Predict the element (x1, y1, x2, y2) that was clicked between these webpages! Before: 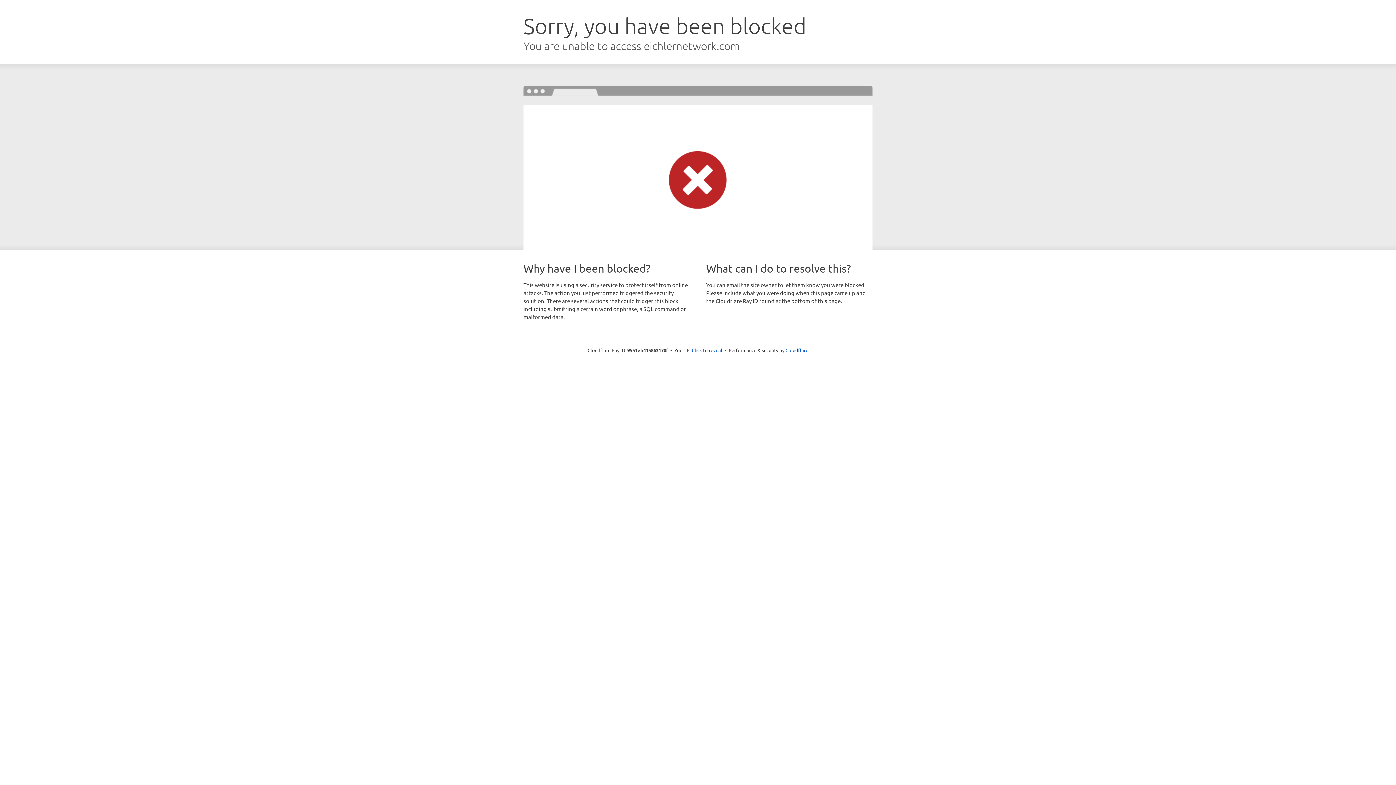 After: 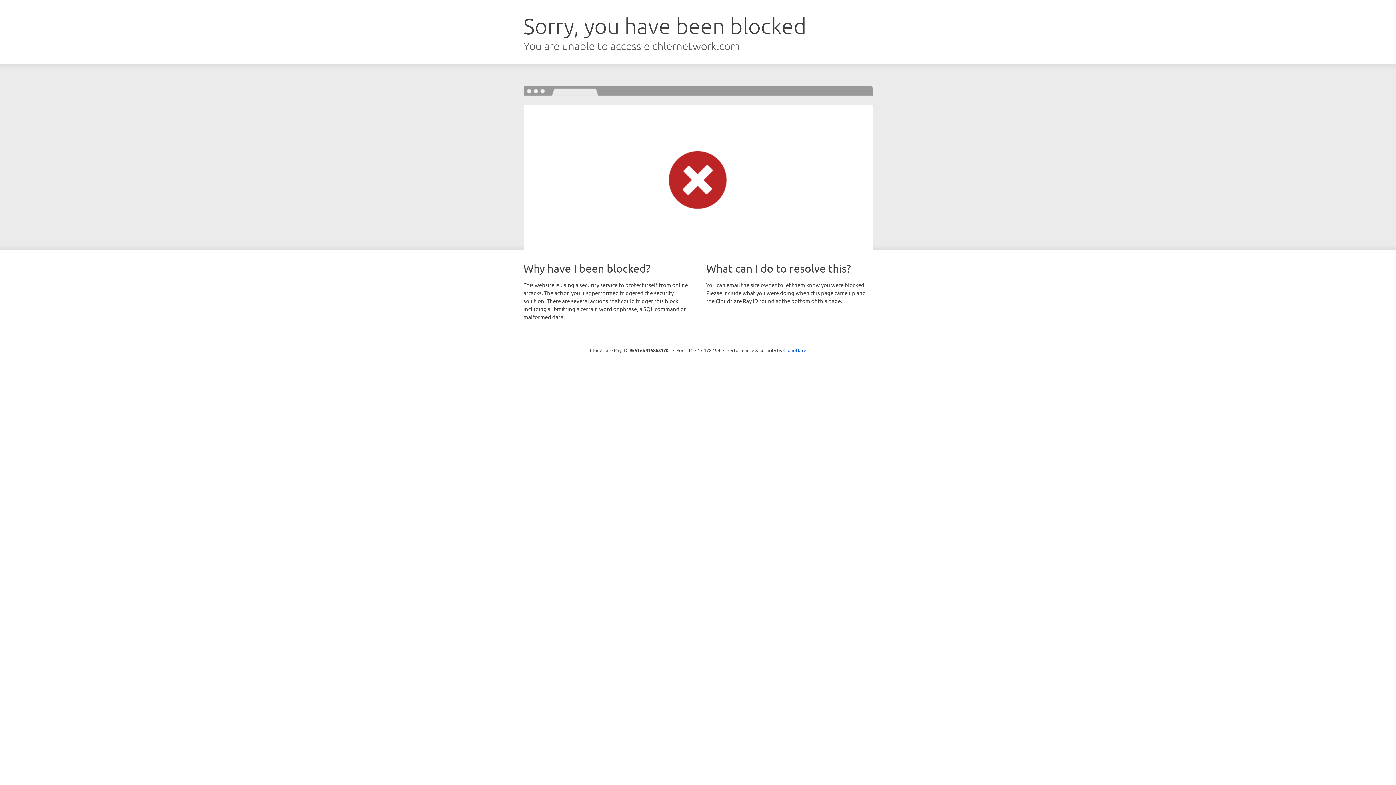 Action: label: Click to reveal bbox: (692, 346, 722, 353)